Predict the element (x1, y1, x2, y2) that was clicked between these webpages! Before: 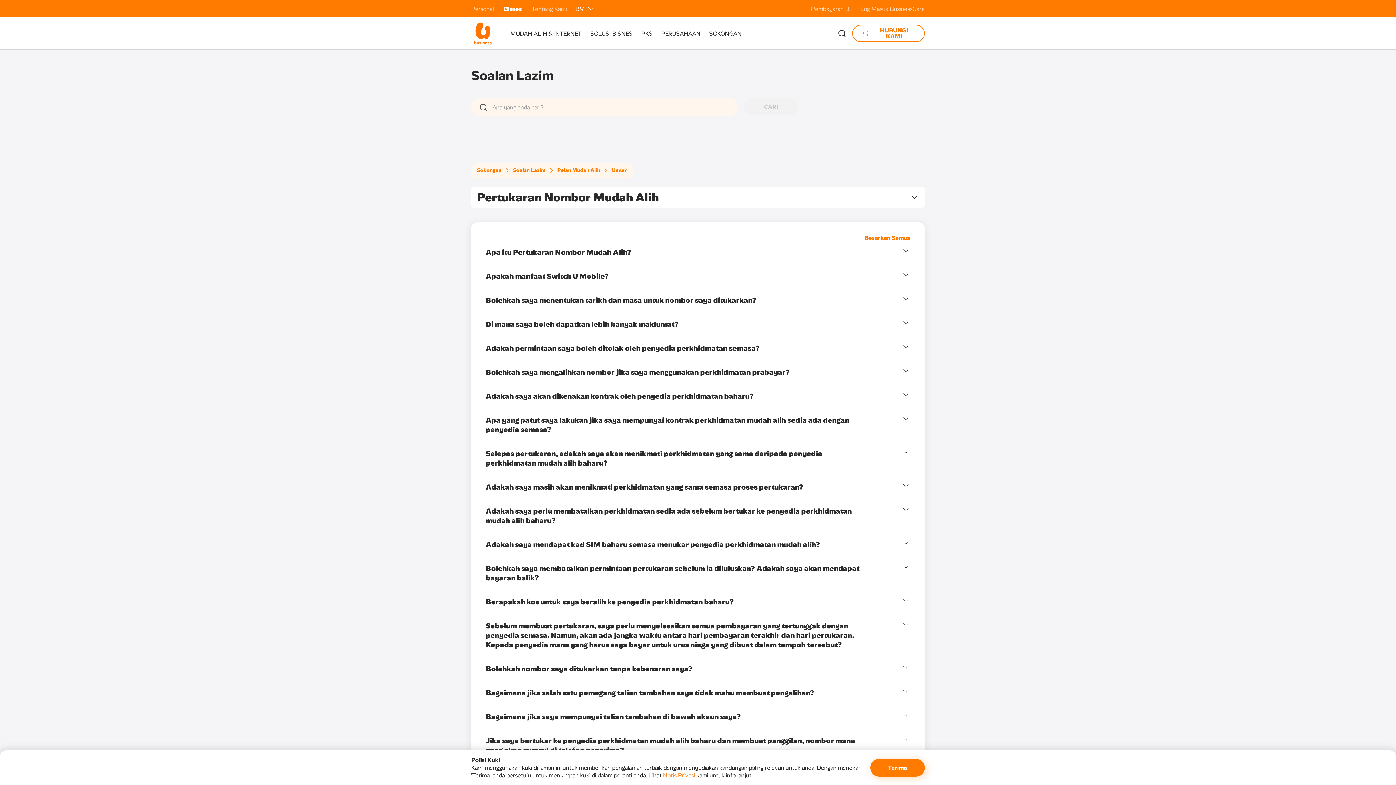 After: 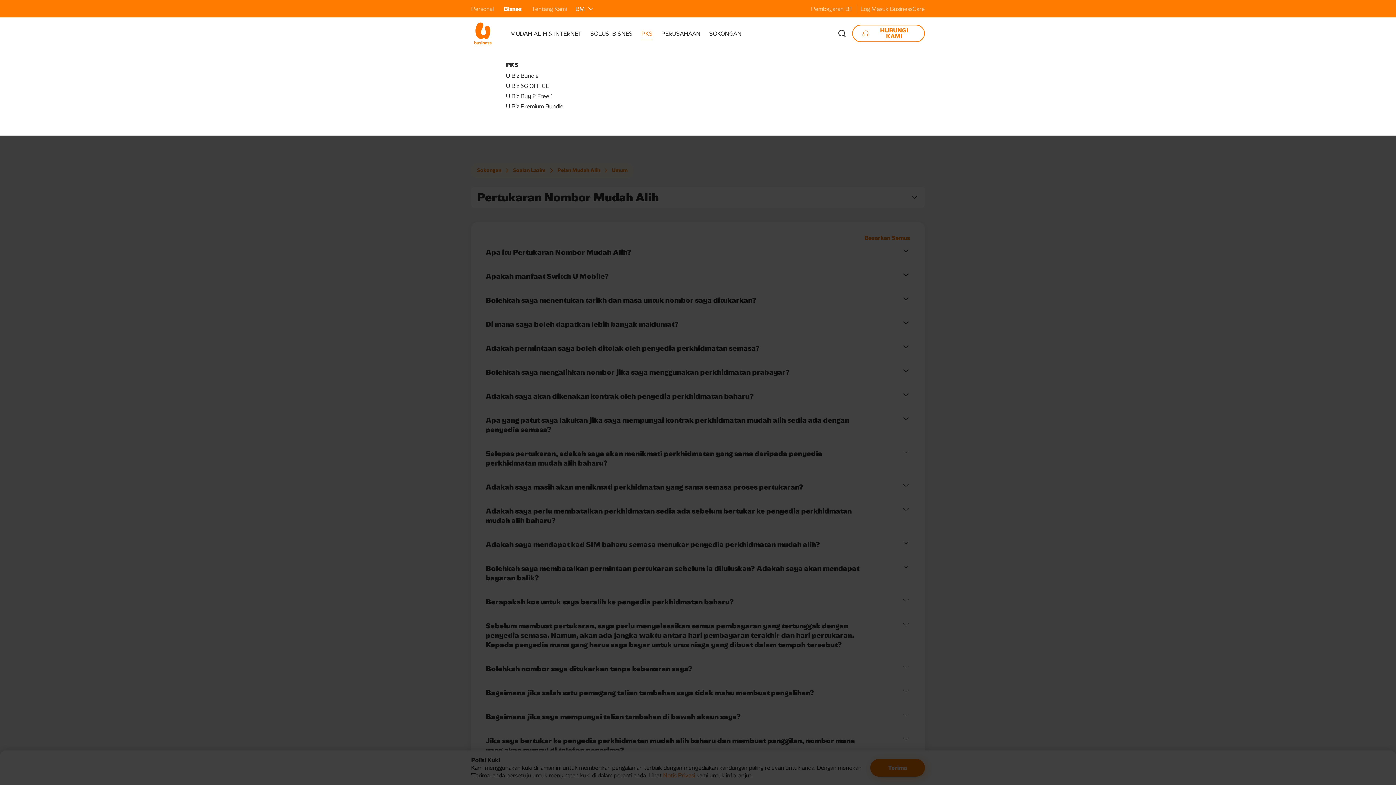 Action: label: PKS bbox: (641, 30, 652, 36)